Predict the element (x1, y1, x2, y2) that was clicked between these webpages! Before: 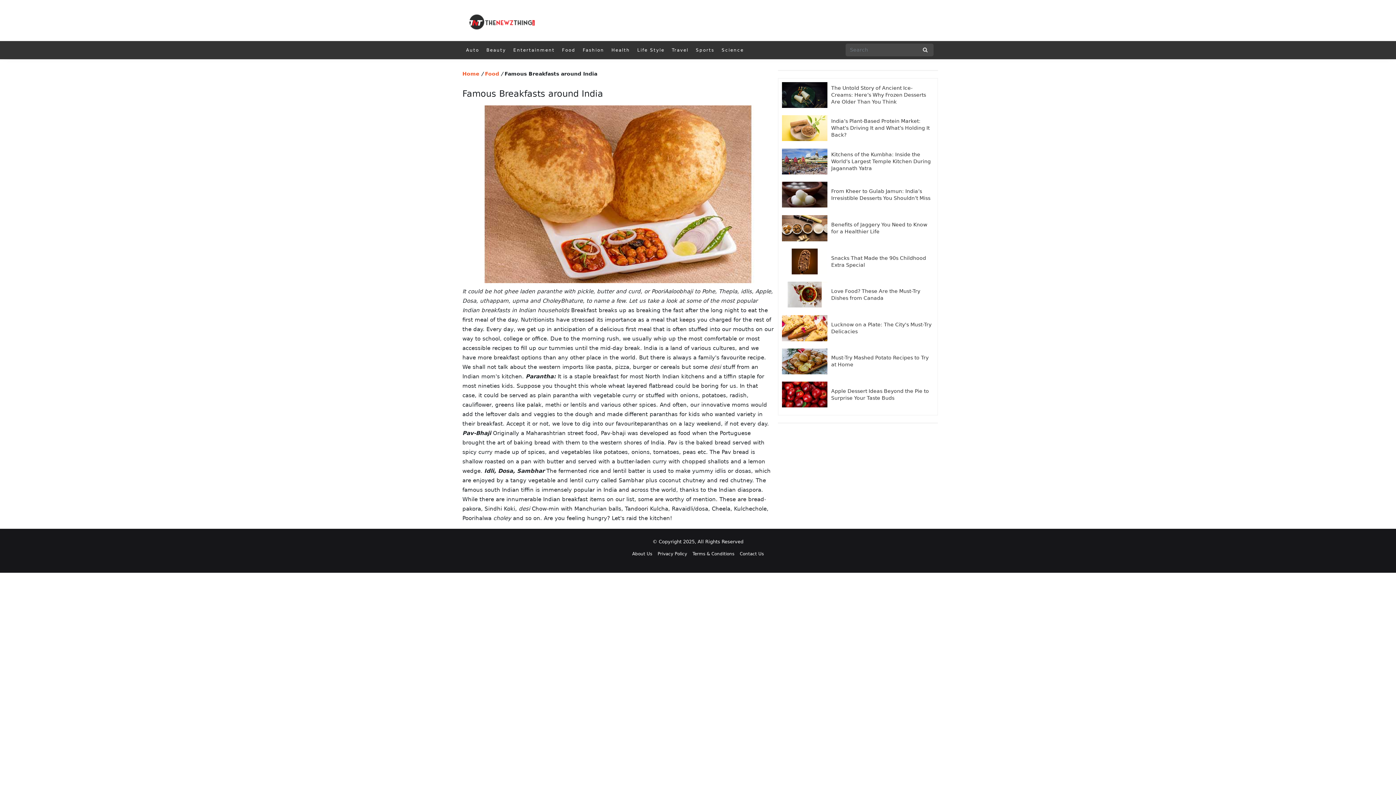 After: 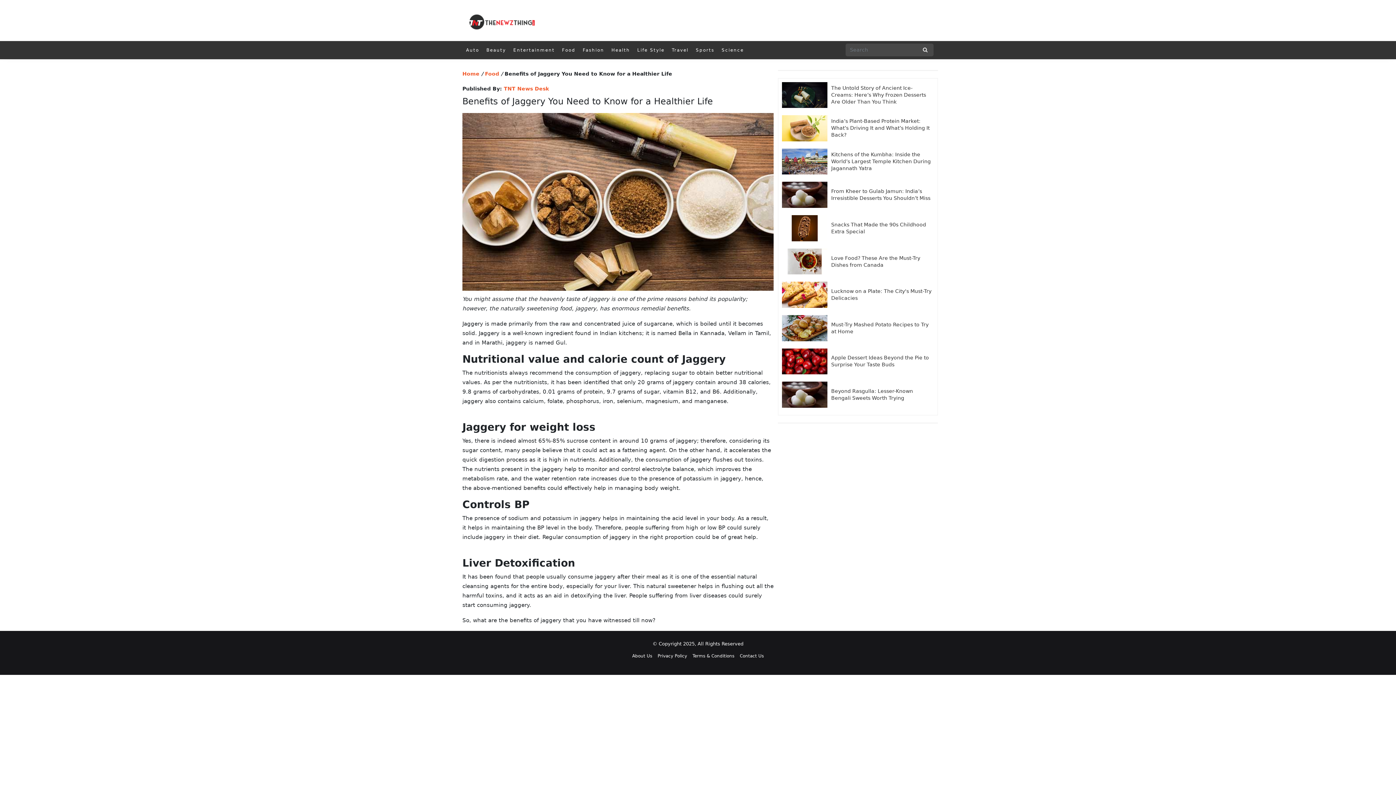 Action: bbox: (782, 215, 827, 241)